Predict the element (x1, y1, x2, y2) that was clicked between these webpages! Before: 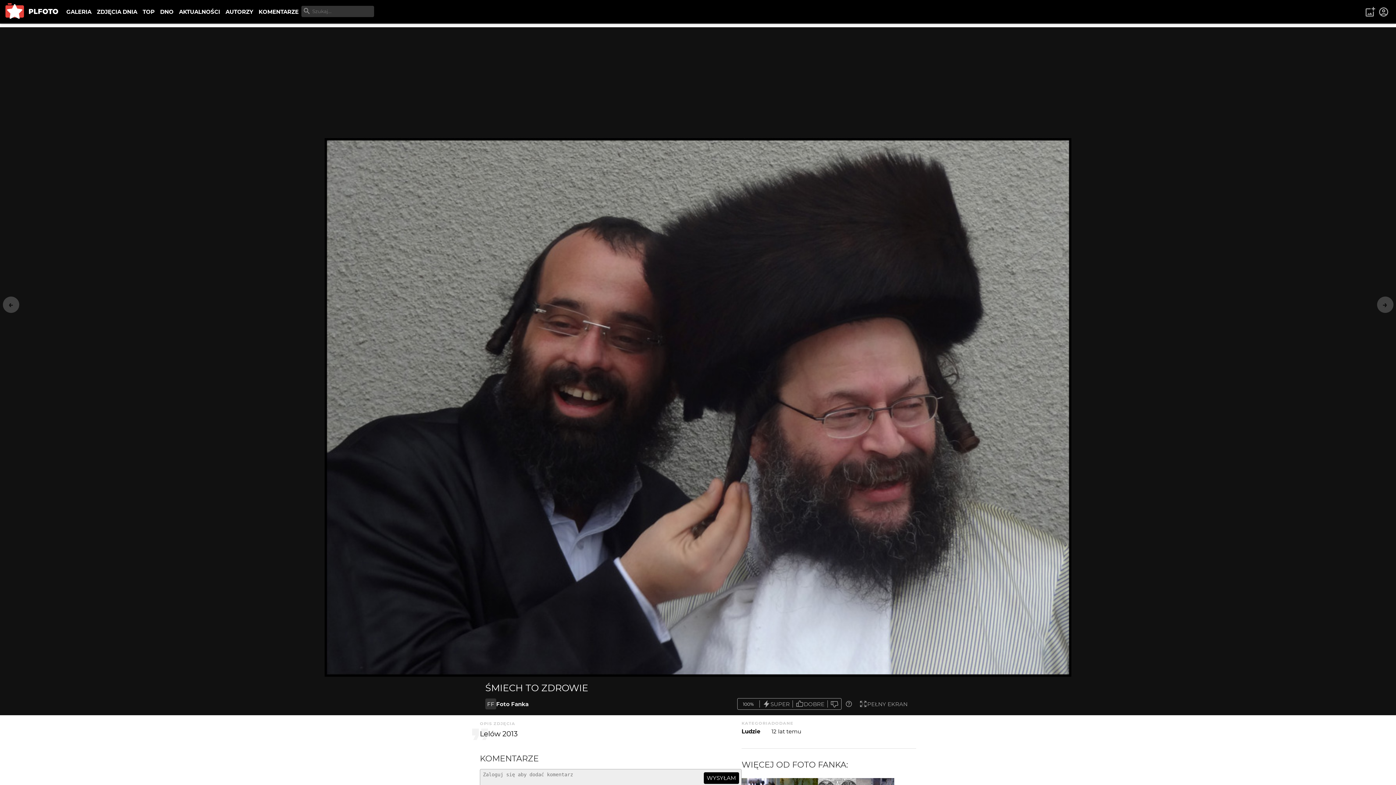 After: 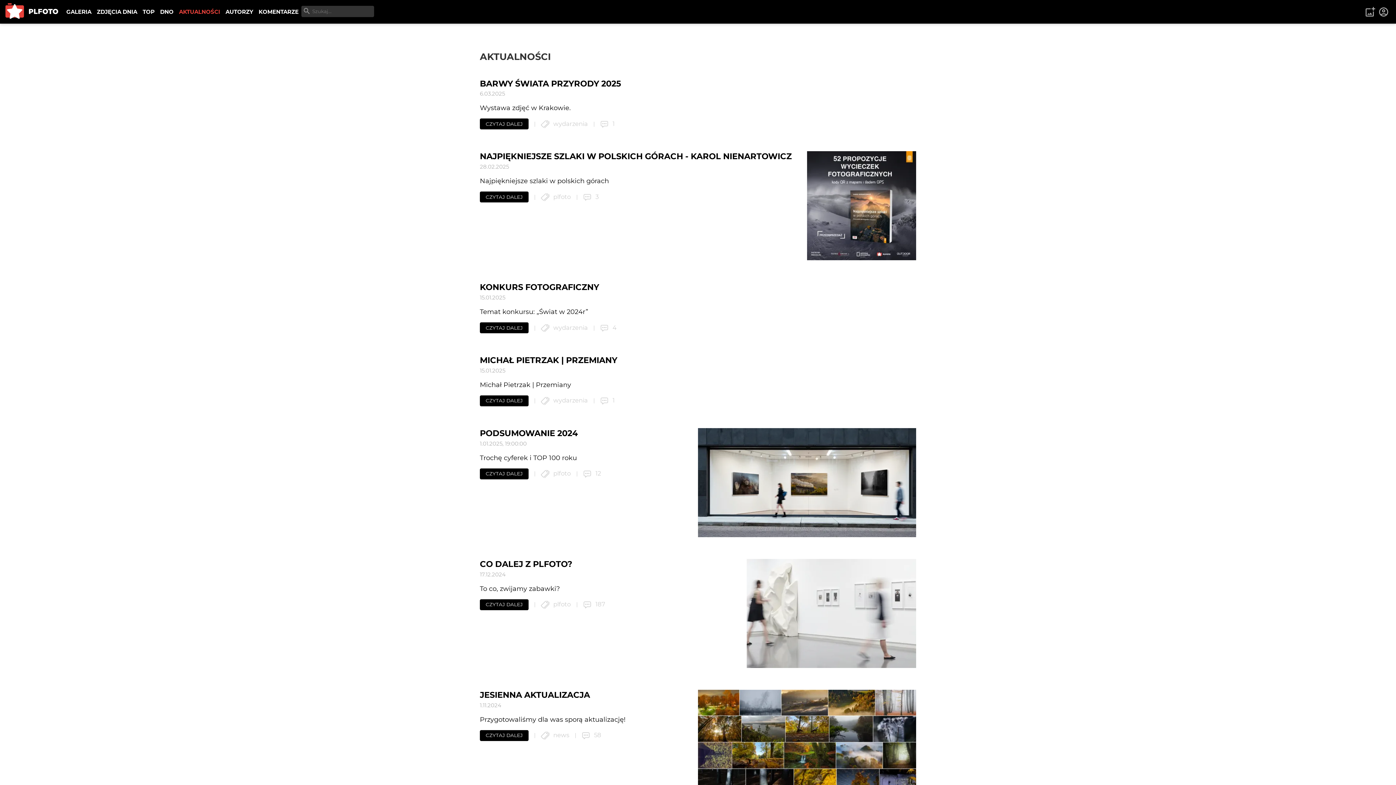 Action: label: AKTUALNOŚCI bbox: (176, 5, 222, 18)